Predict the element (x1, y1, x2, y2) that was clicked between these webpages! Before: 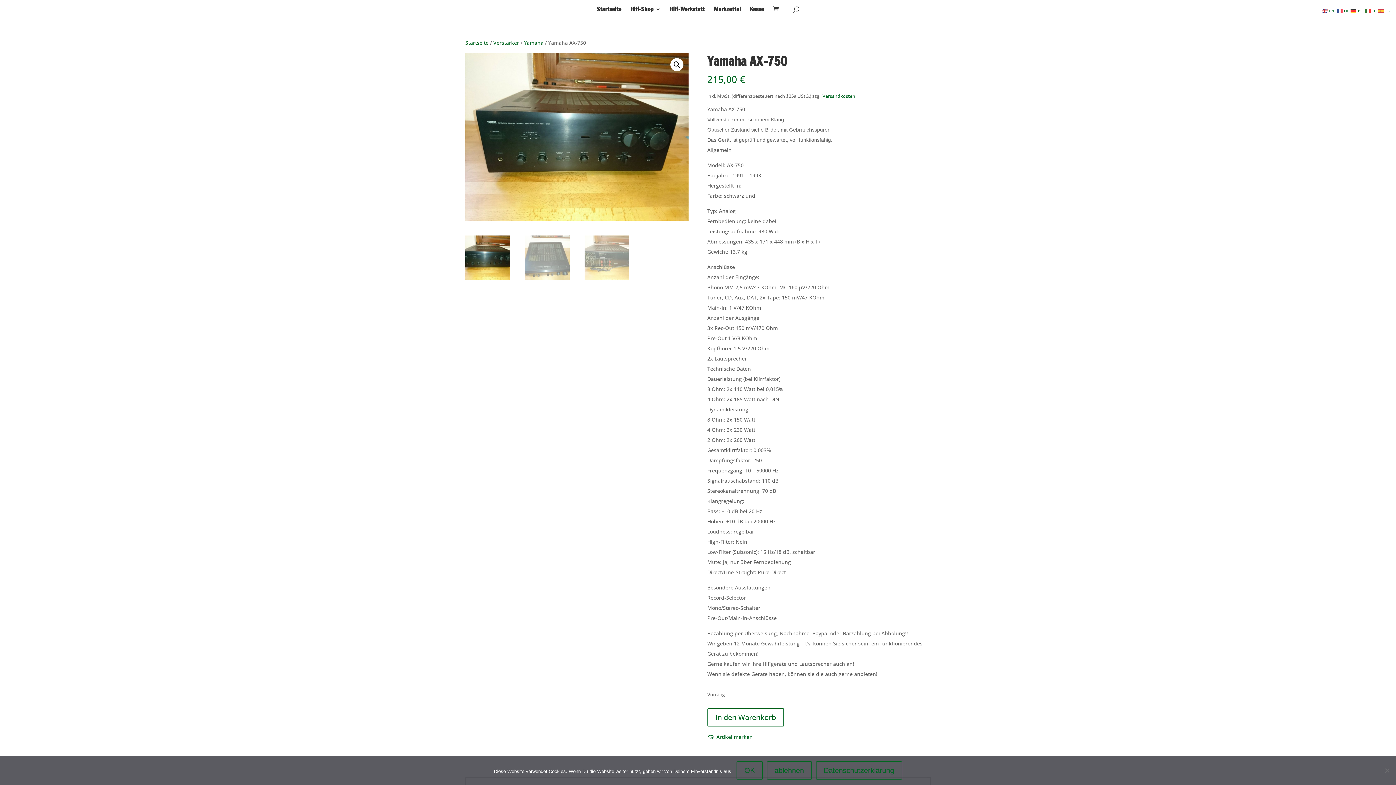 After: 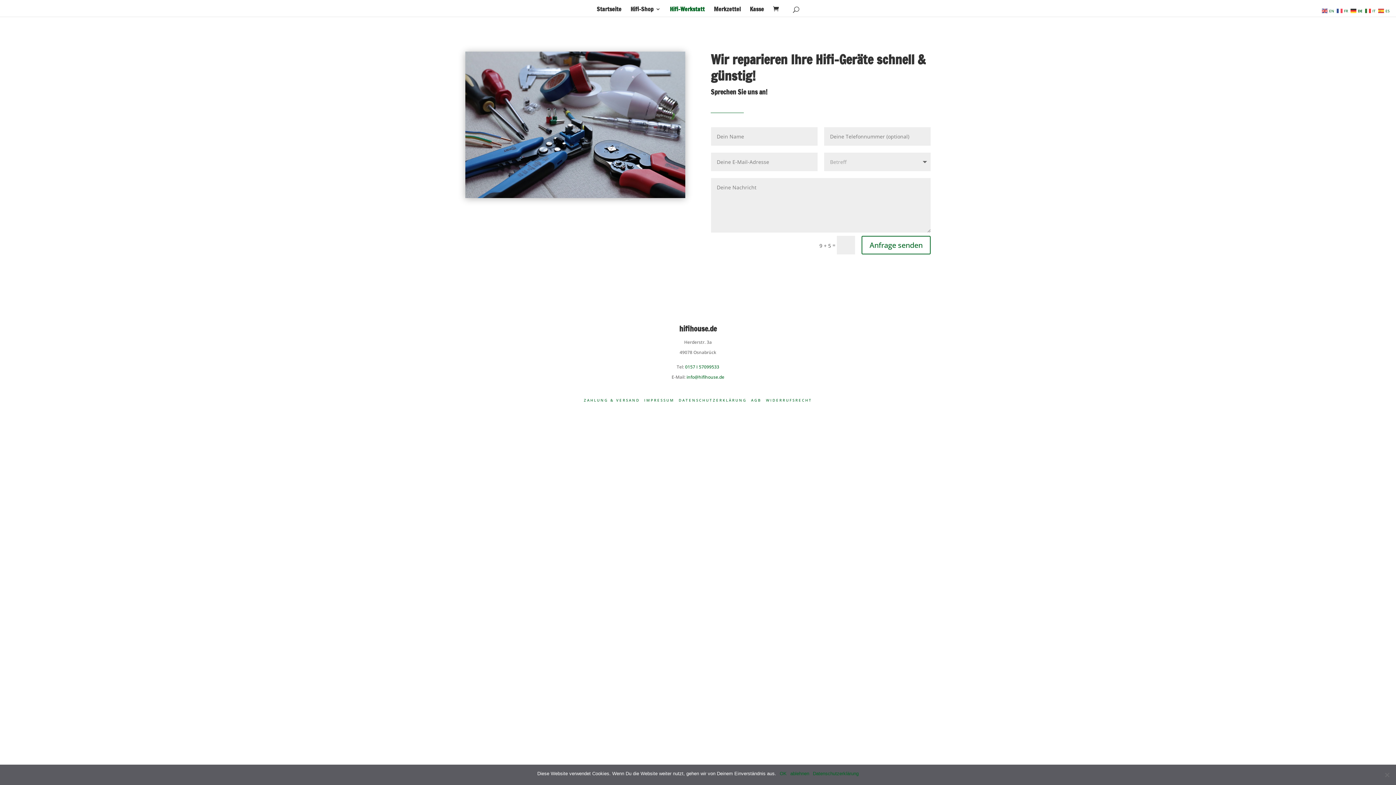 Action: label: Hifi-Werkstatt bbox: (670, 6, 704, 16)